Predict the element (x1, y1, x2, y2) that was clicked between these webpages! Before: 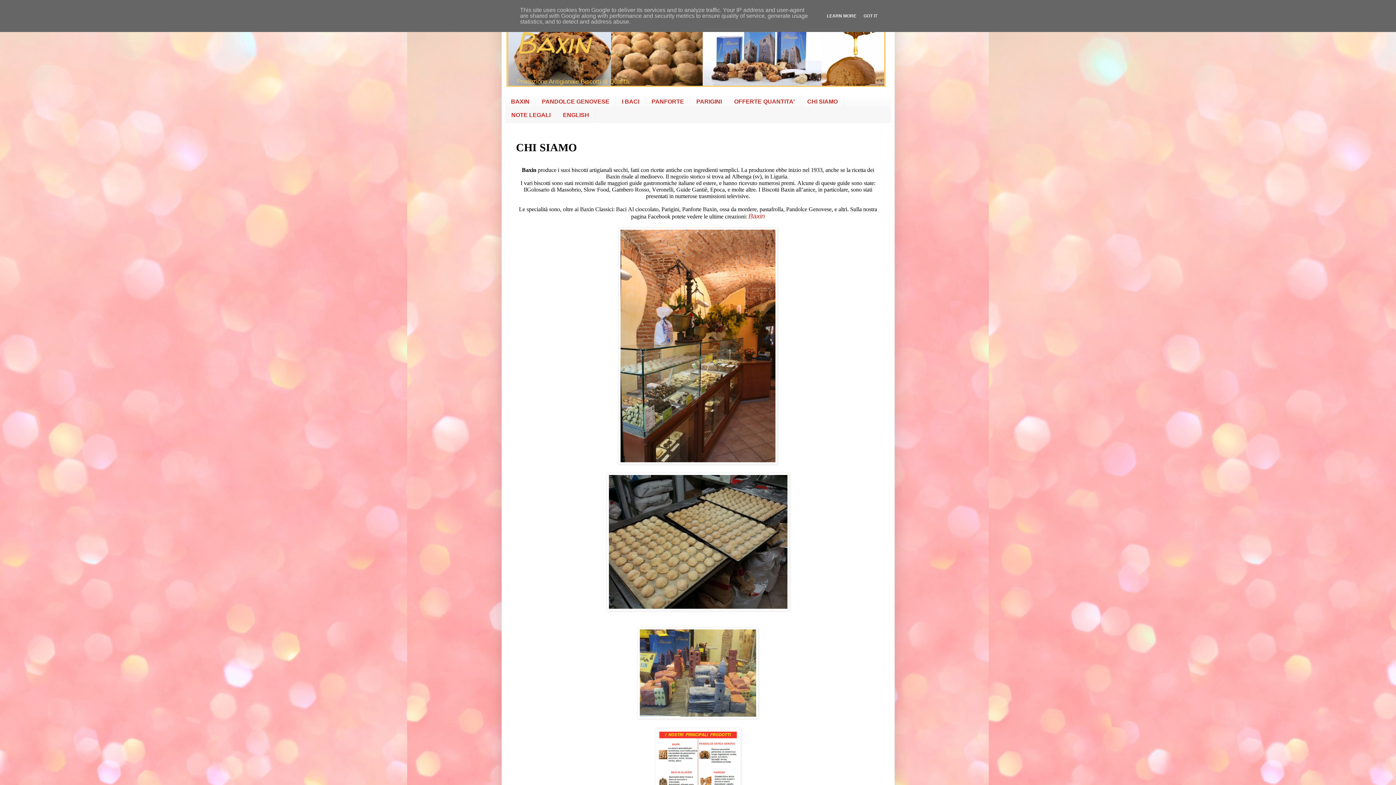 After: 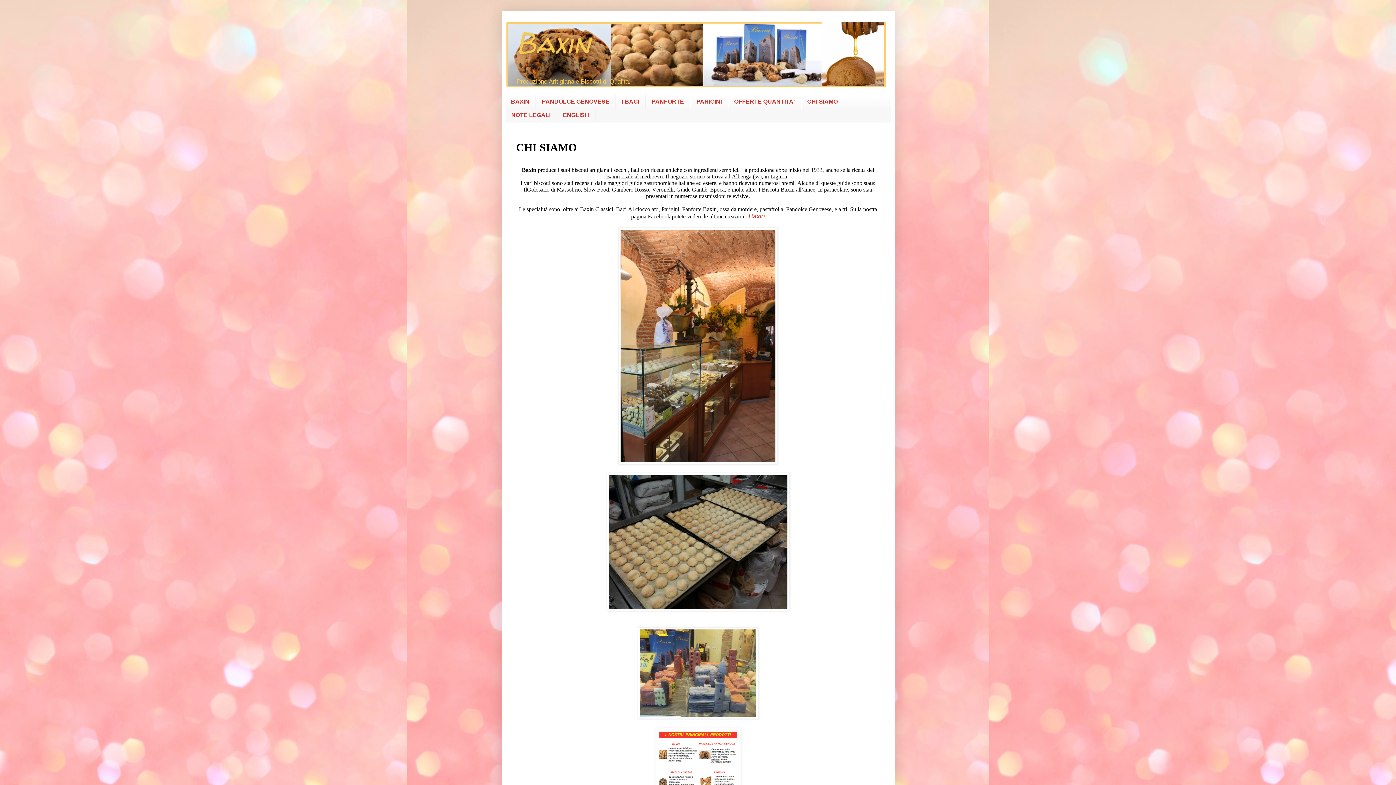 Action: bbox: (861, 13, 879, 18) label: GOT IT